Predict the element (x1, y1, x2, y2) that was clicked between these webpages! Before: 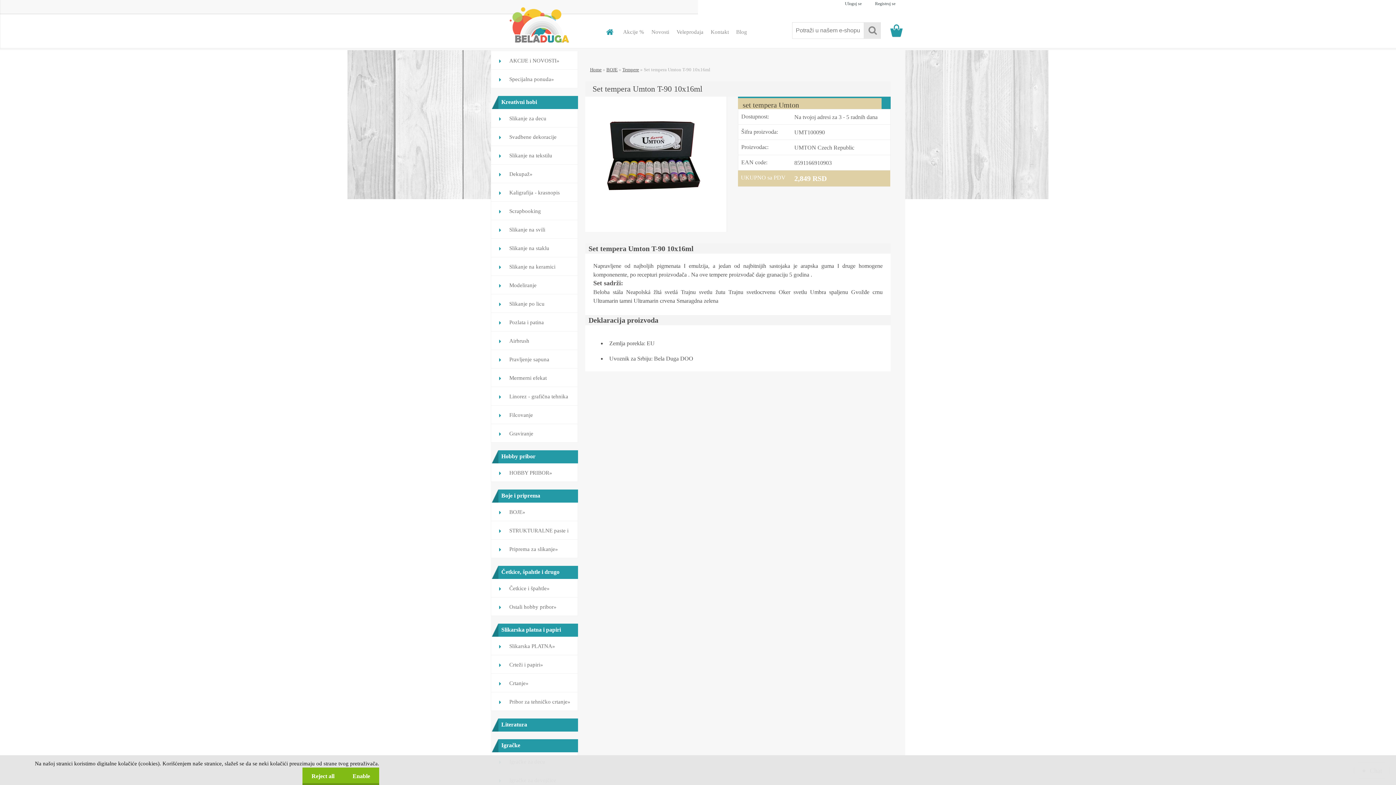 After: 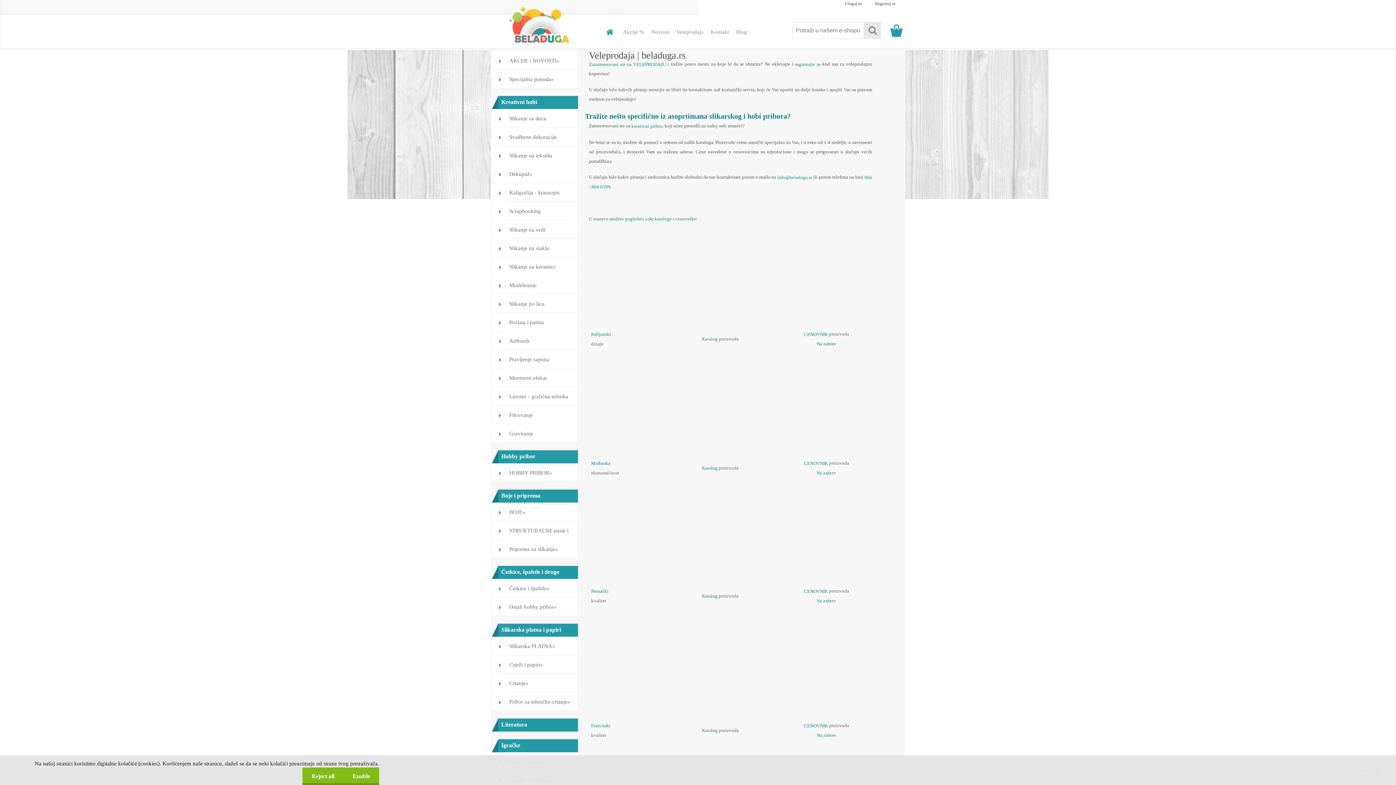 Action: label: Veleprodaja bbox: (673, 23, 707, 40)